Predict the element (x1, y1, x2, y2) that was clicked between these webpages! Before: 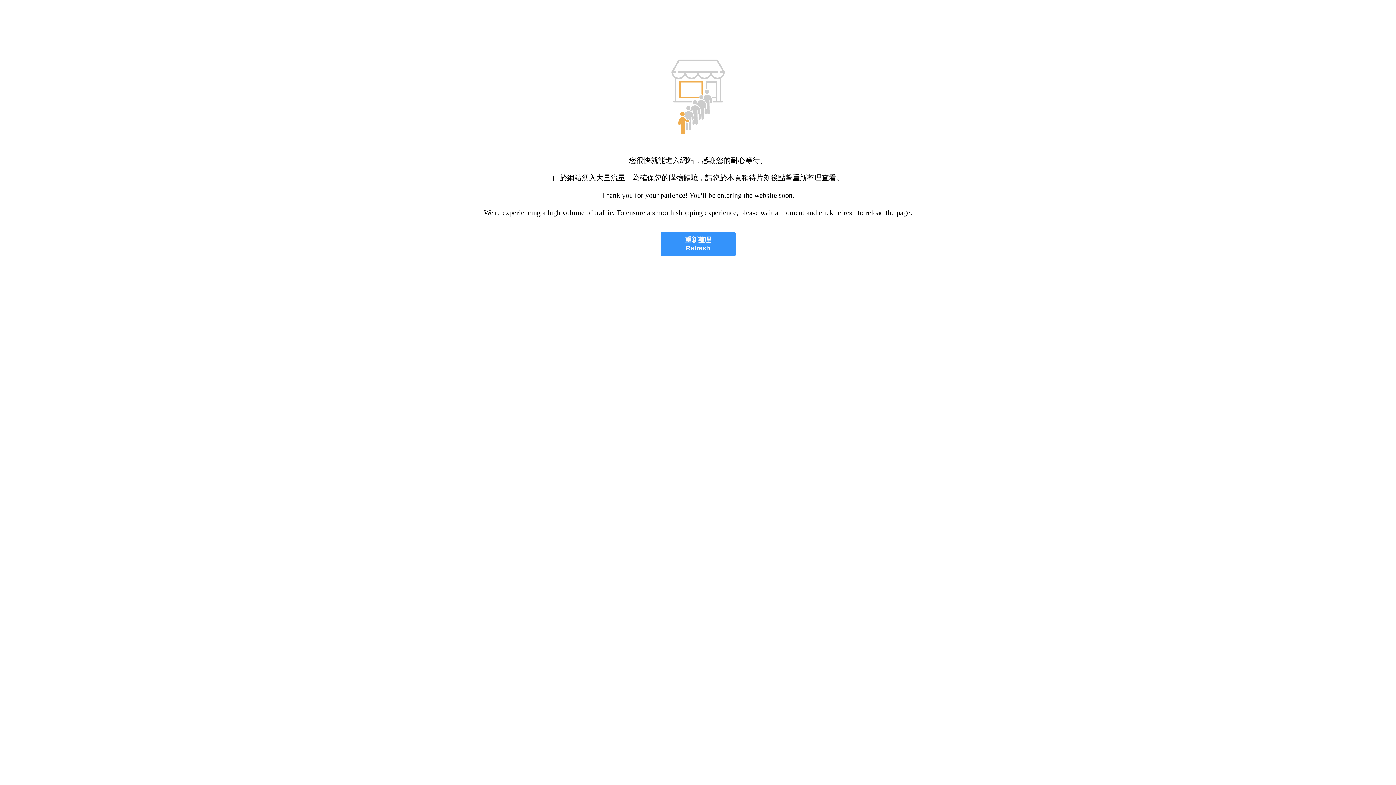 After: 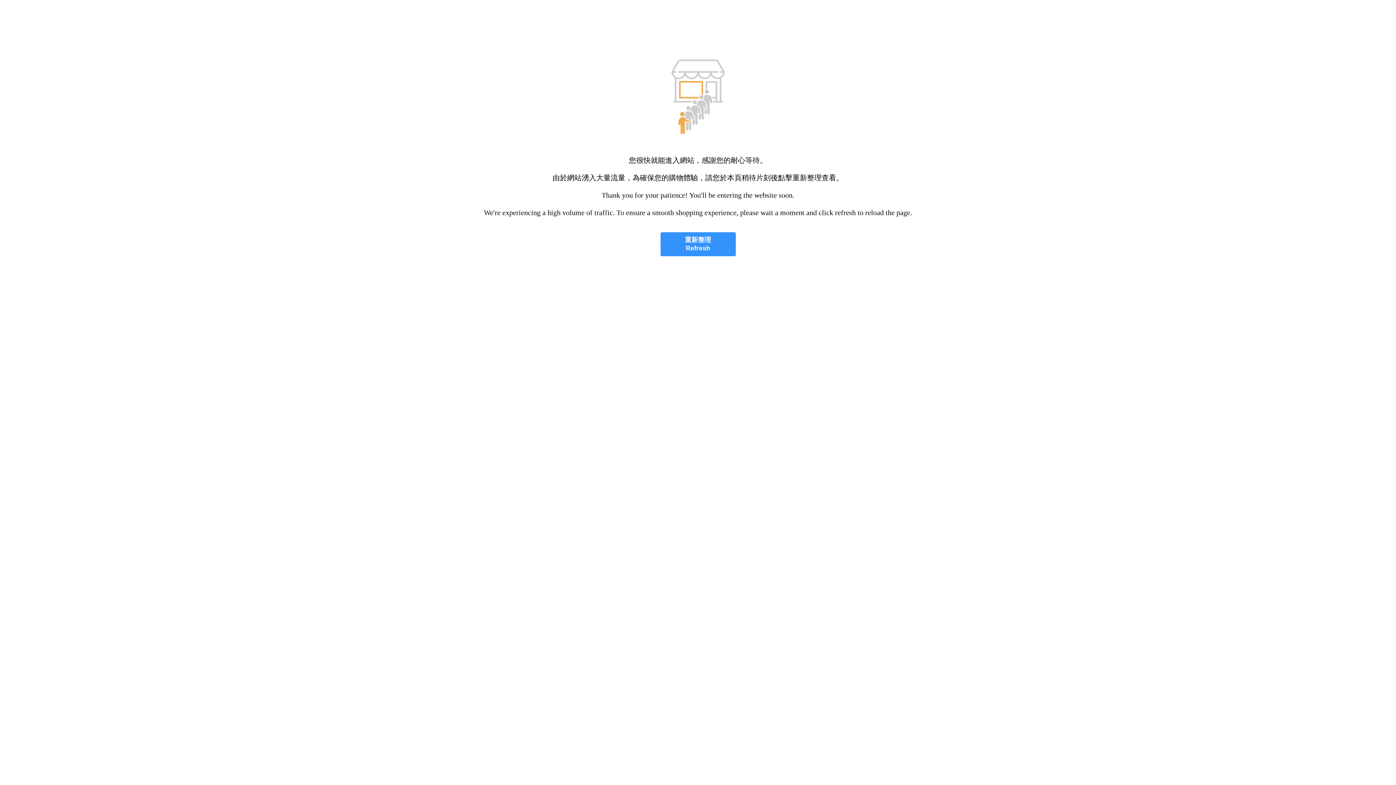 Action: label: 重新整理
Refresh bbox: (660, 232, 735, 256)